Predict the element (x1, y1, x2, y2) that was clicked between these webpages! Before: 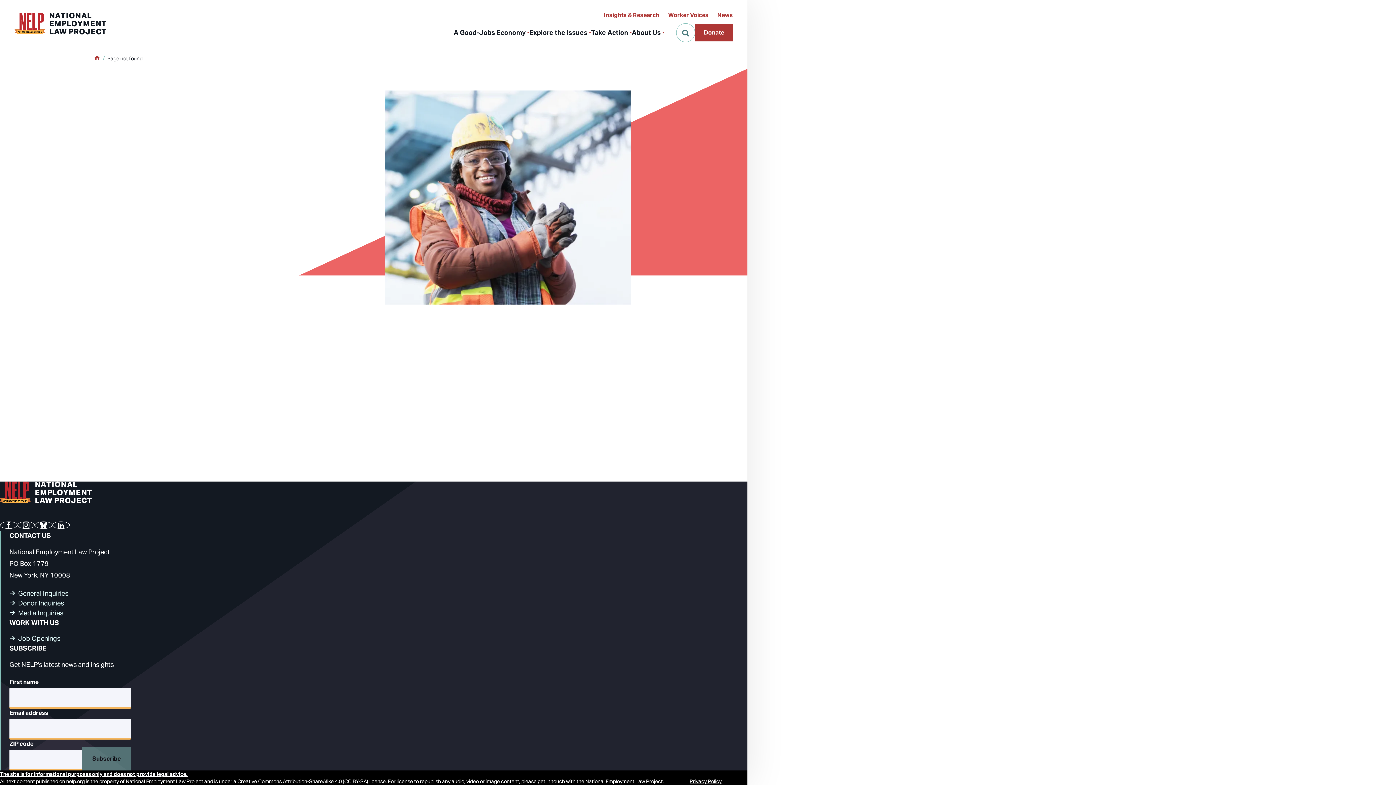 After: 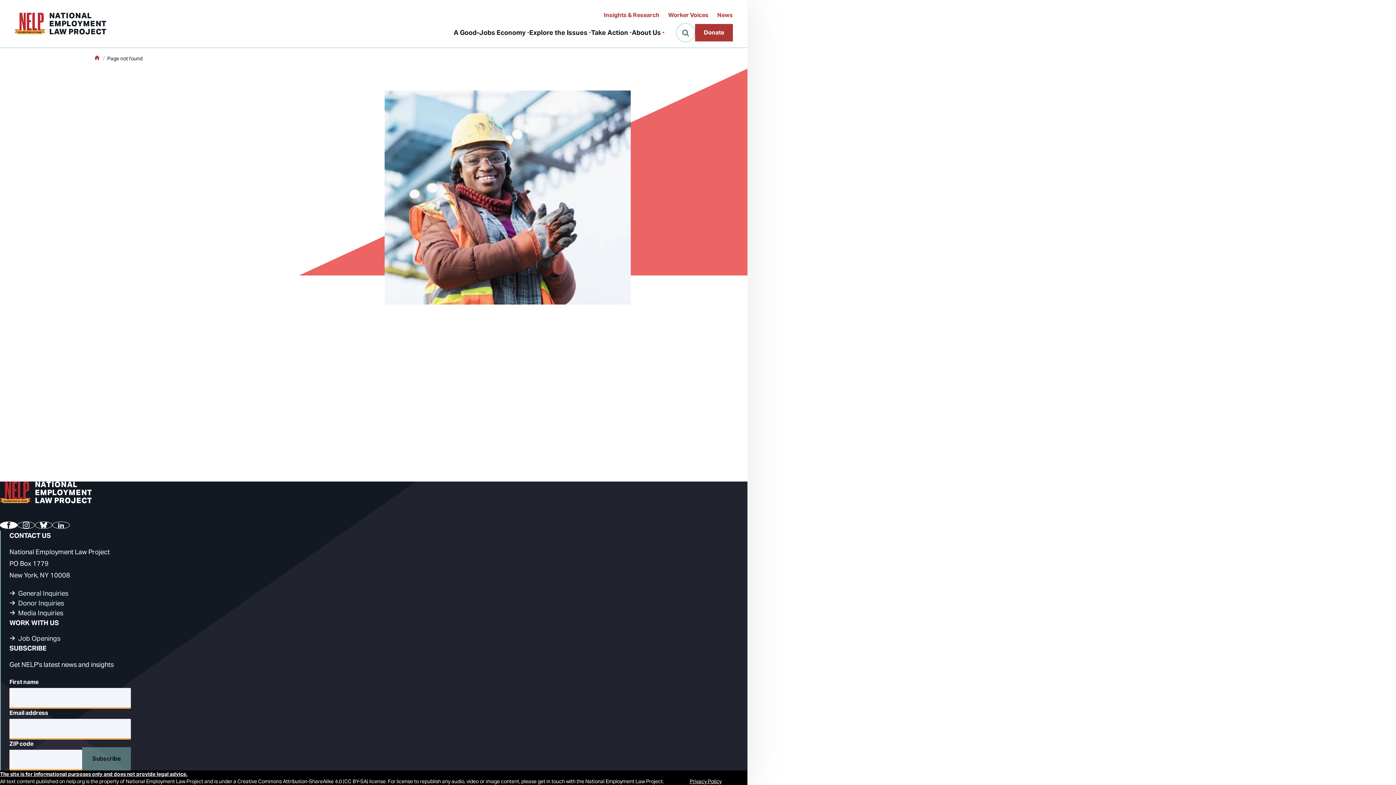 Action: label: Facebook bbox: (0, 521, 17, 529)